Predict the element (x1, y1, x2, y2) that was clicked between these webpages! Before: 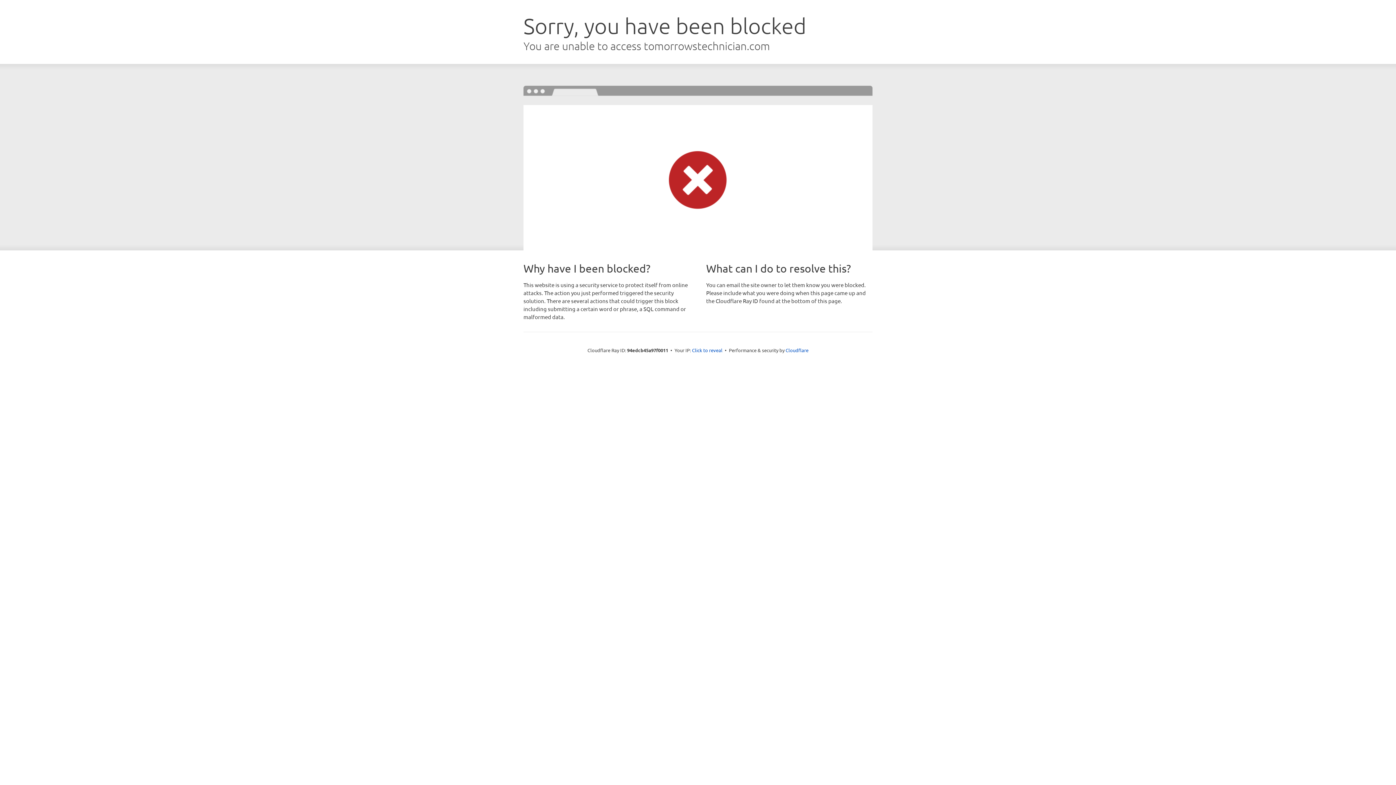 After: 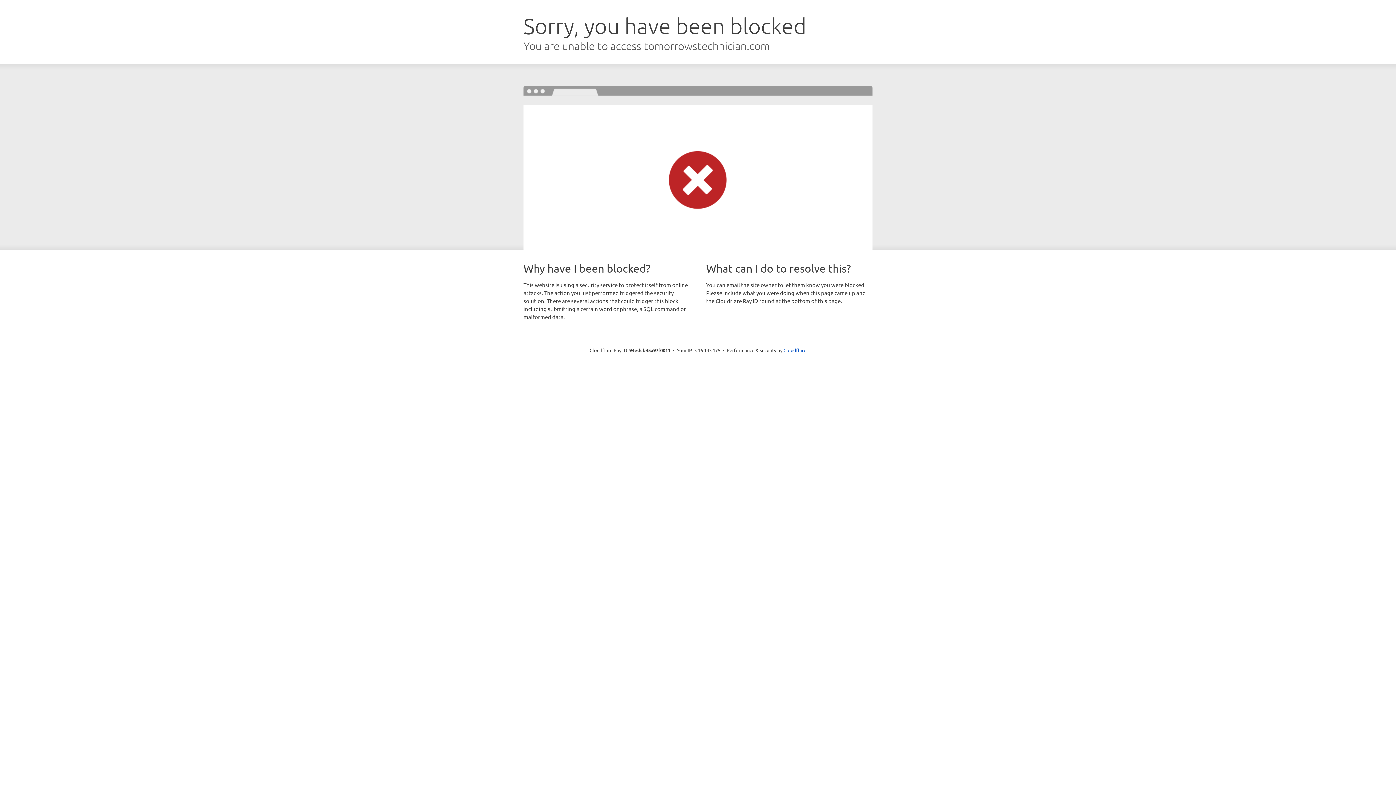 Action: bbox: (692, 346, 722, 353) label: Click to reveal